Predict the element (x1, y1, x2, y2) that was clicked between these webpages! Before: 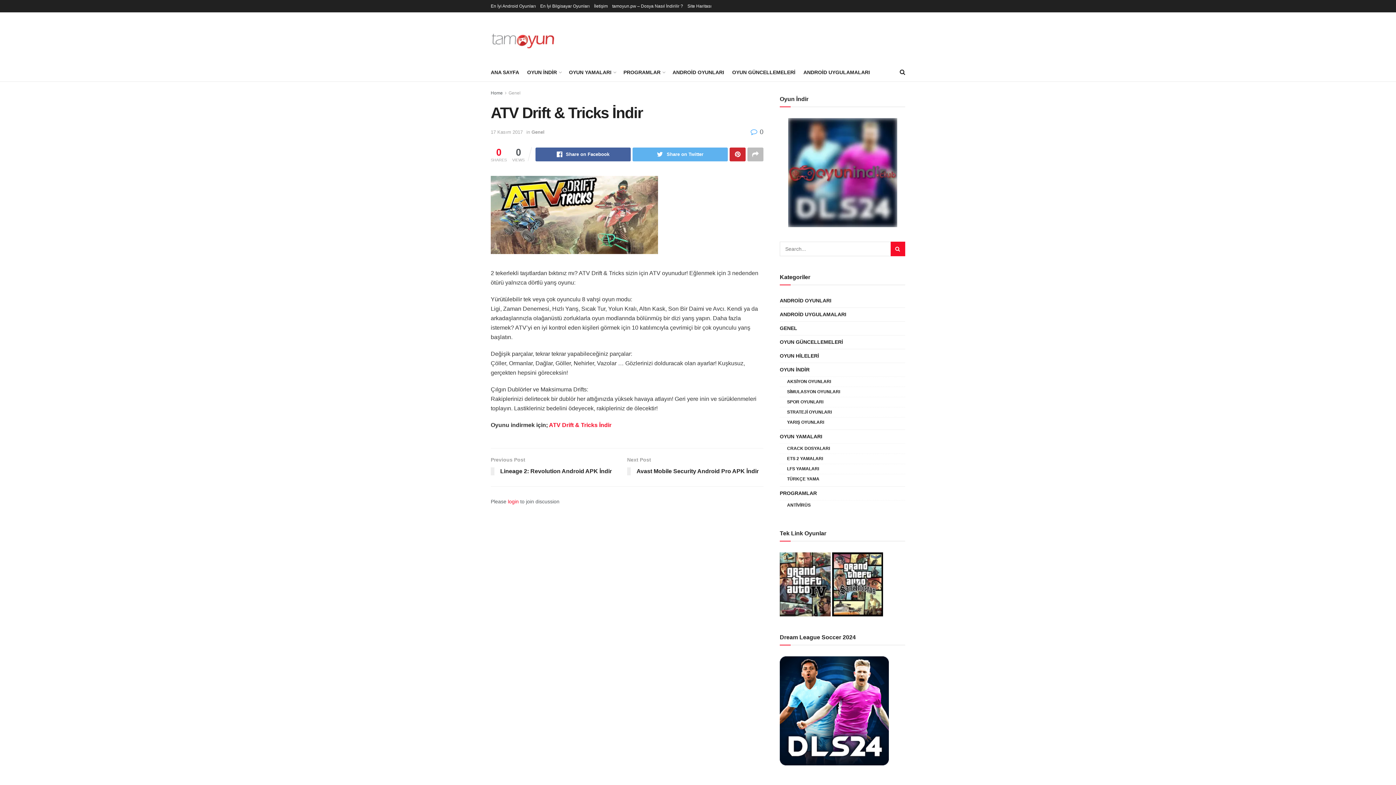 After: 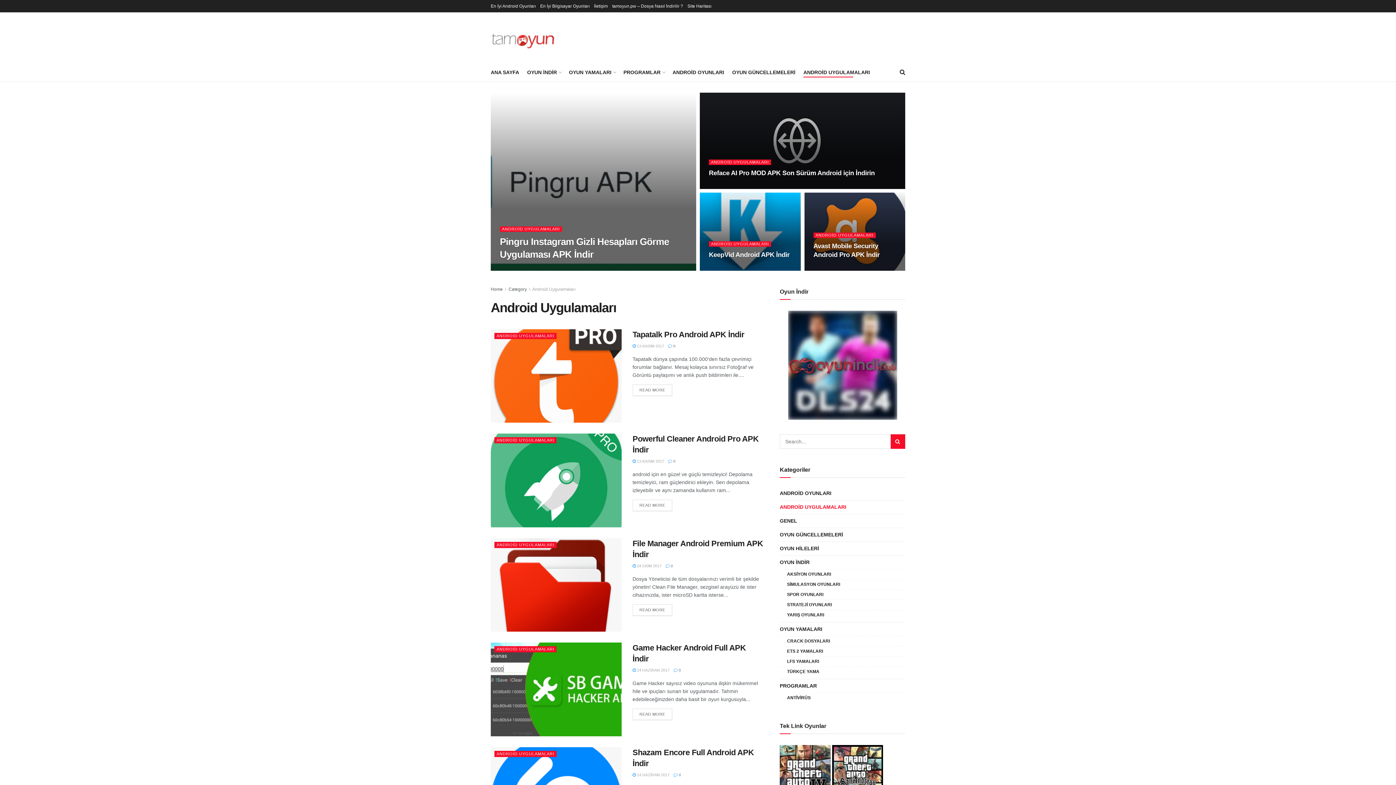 Action: label: ANDROİD UYGULAMALARI bbox: (780, 310, 846, 319)